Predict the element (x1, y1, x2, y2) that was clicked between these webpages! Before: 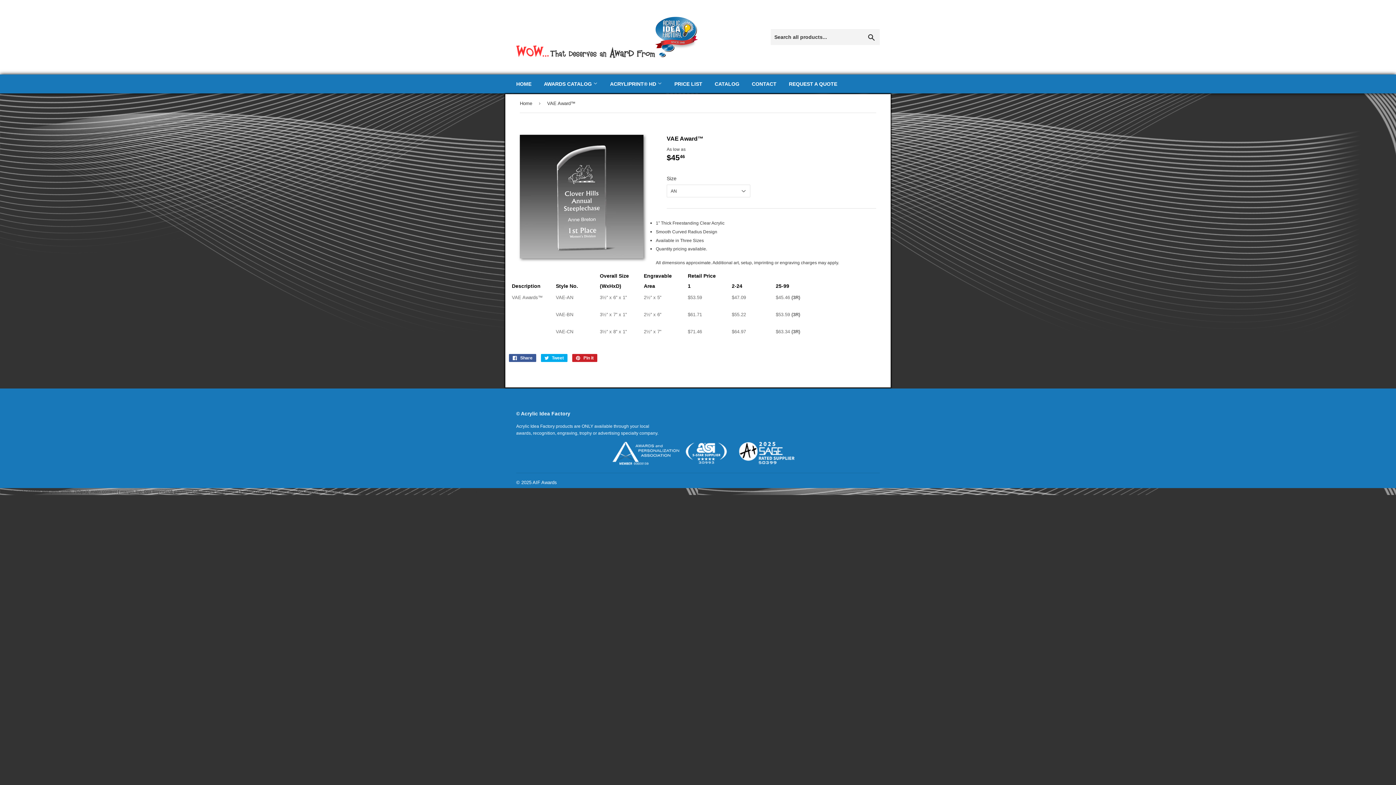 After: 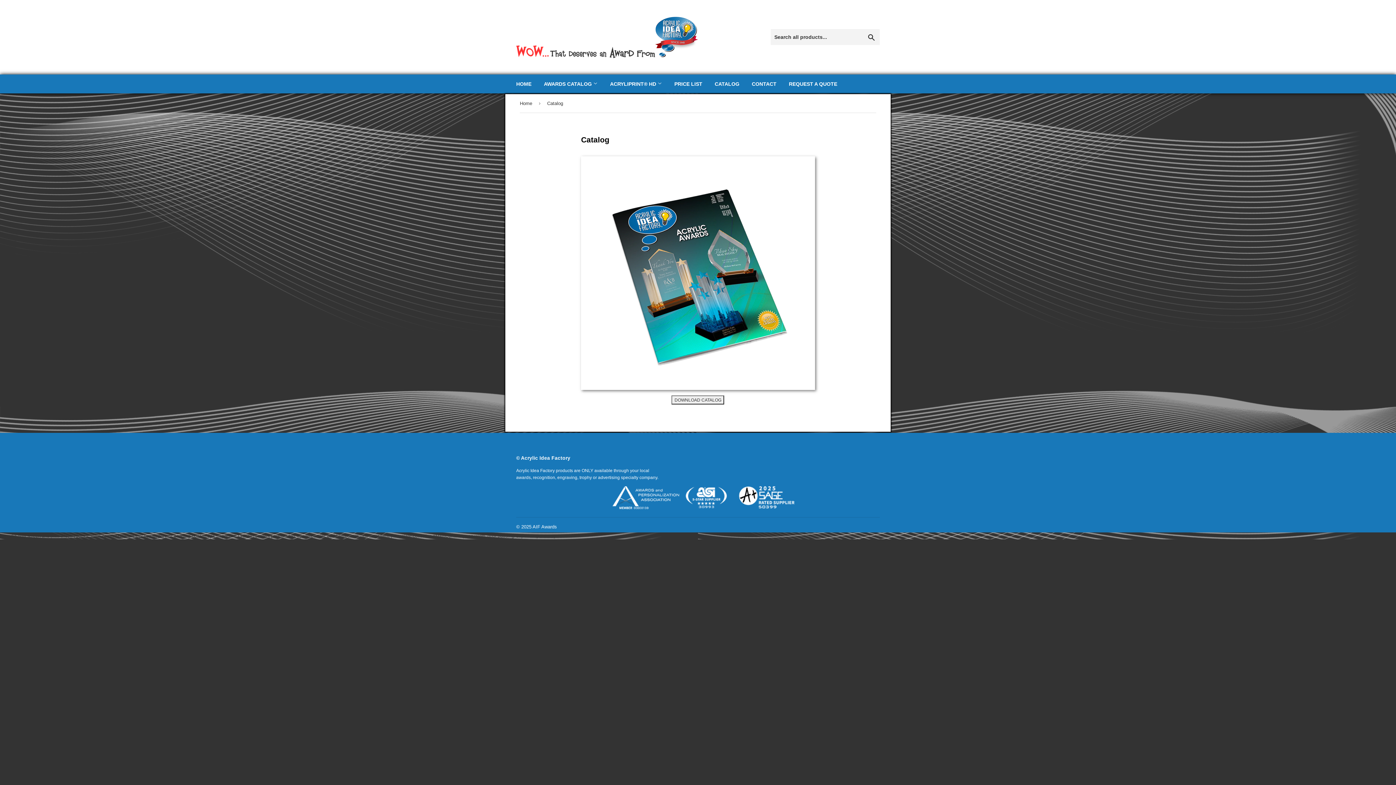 Action: label: CATALOG bbox: (709, 74, 745, 93)